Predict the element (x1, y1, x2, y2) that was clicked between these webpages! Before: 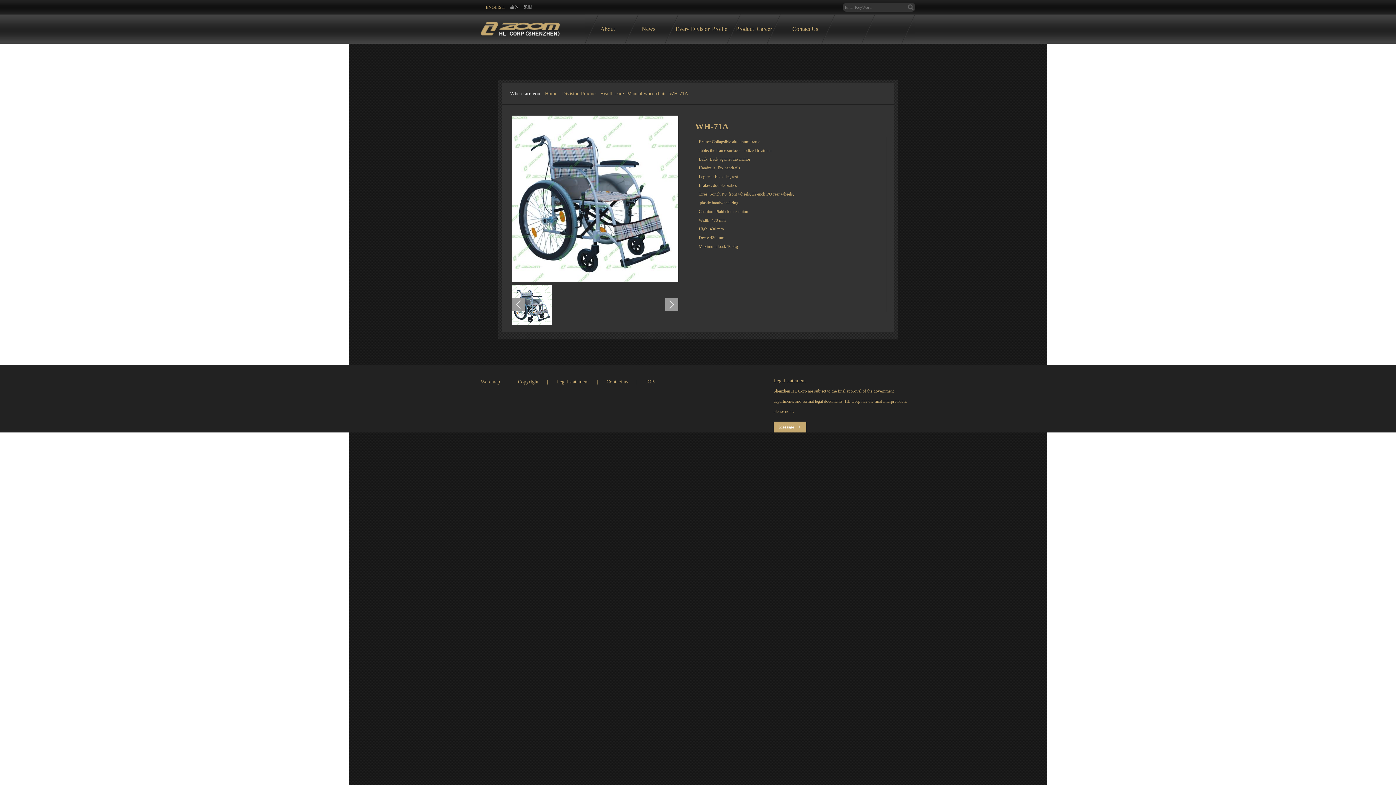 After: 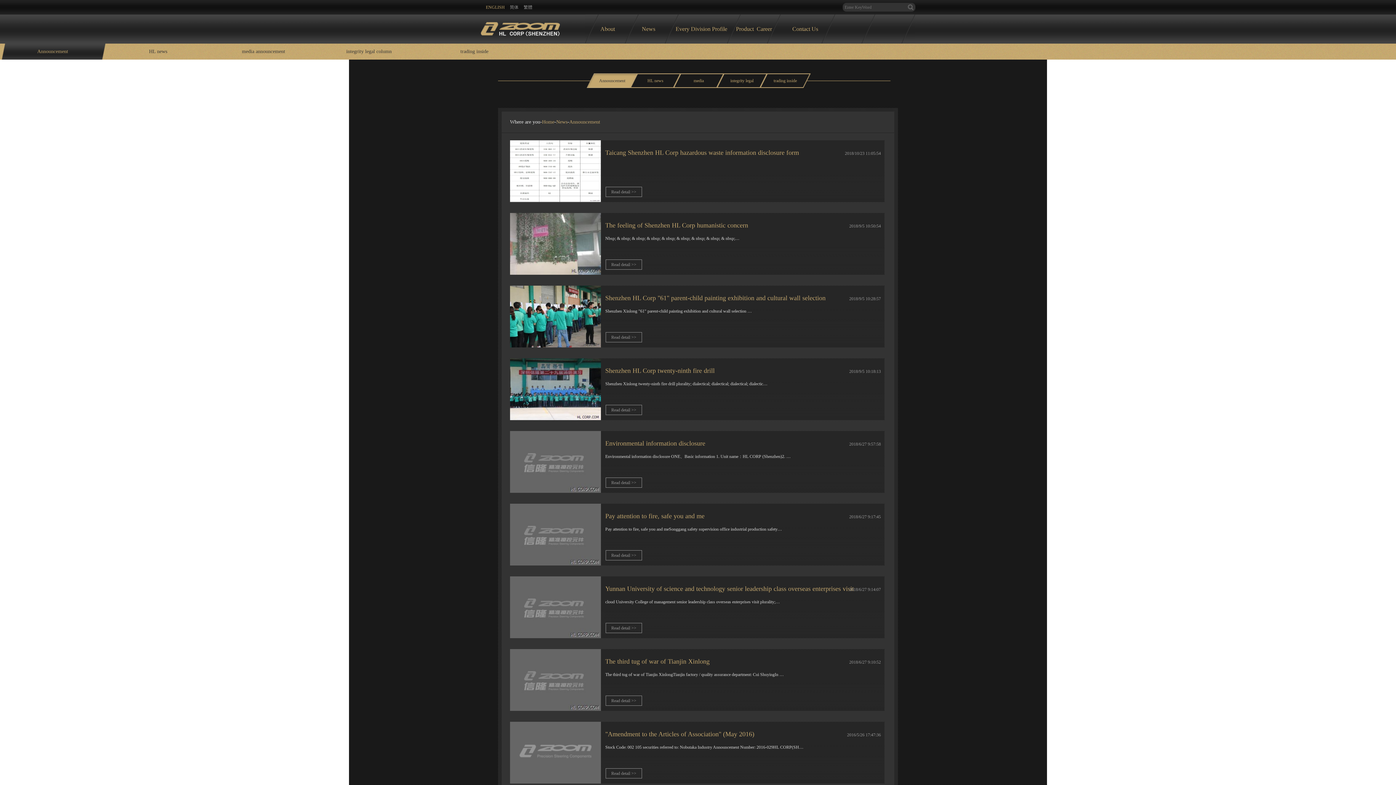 Action: label: News bbox: (626, 14, 680, 43)